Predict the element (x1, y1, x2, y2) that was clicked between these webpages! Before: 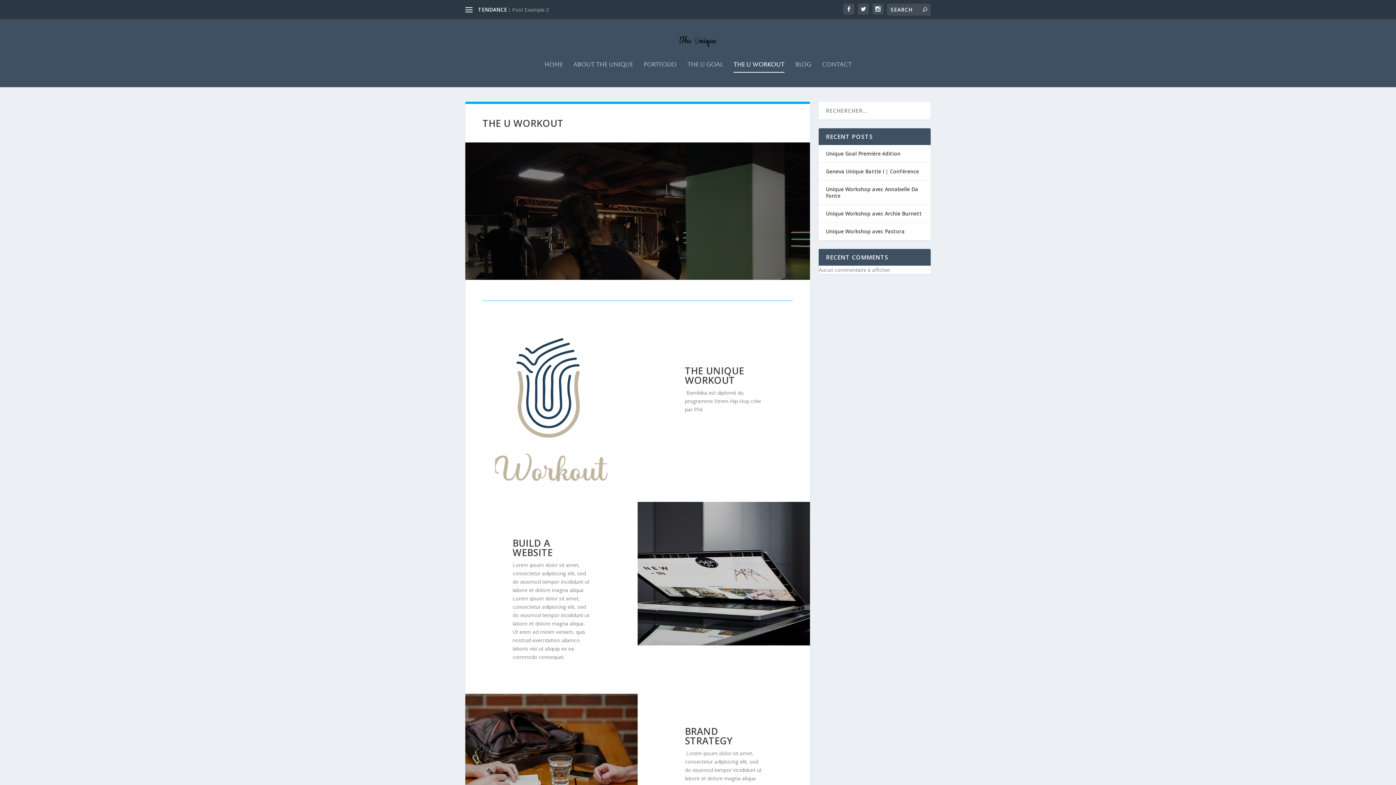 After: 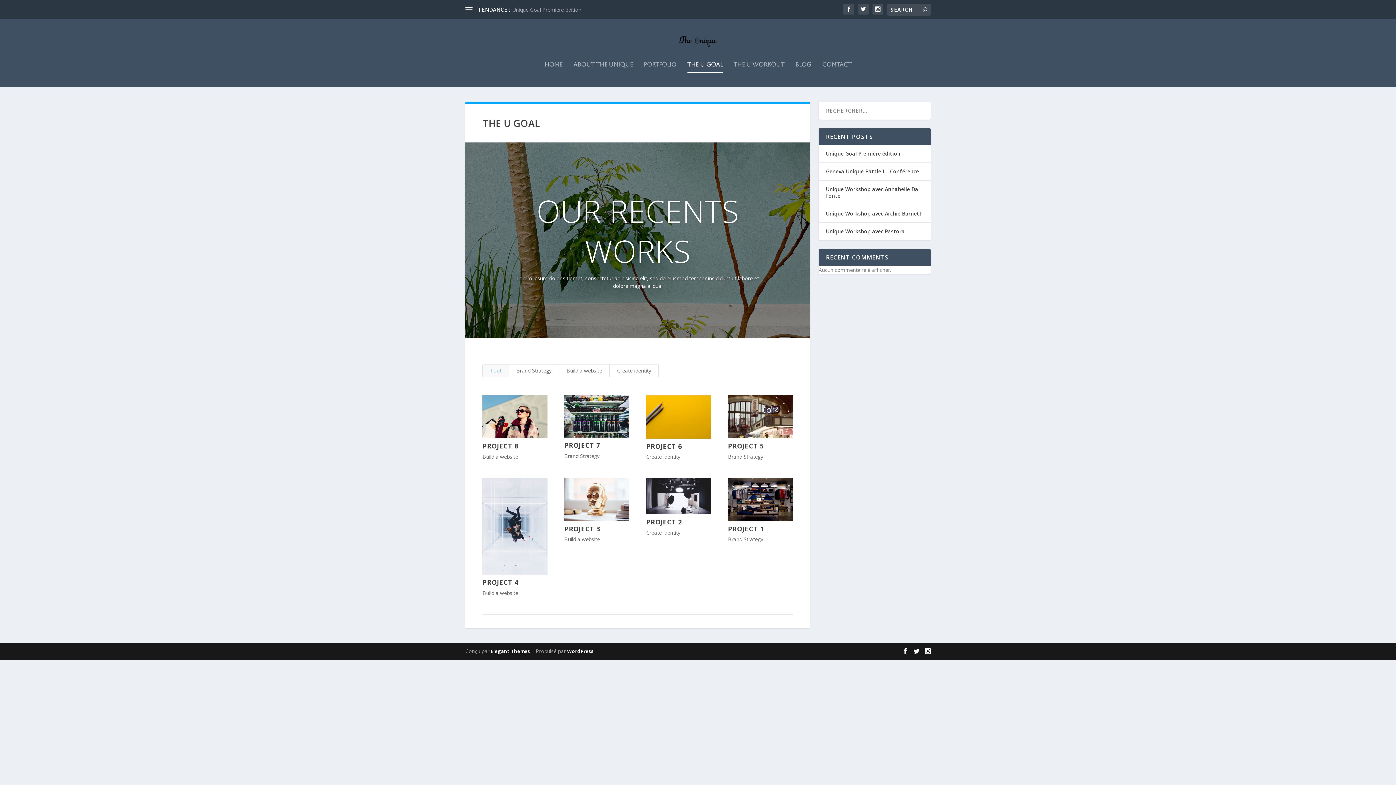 Action: label: THE U GOAL bbox: (687, 61, 722, 87)